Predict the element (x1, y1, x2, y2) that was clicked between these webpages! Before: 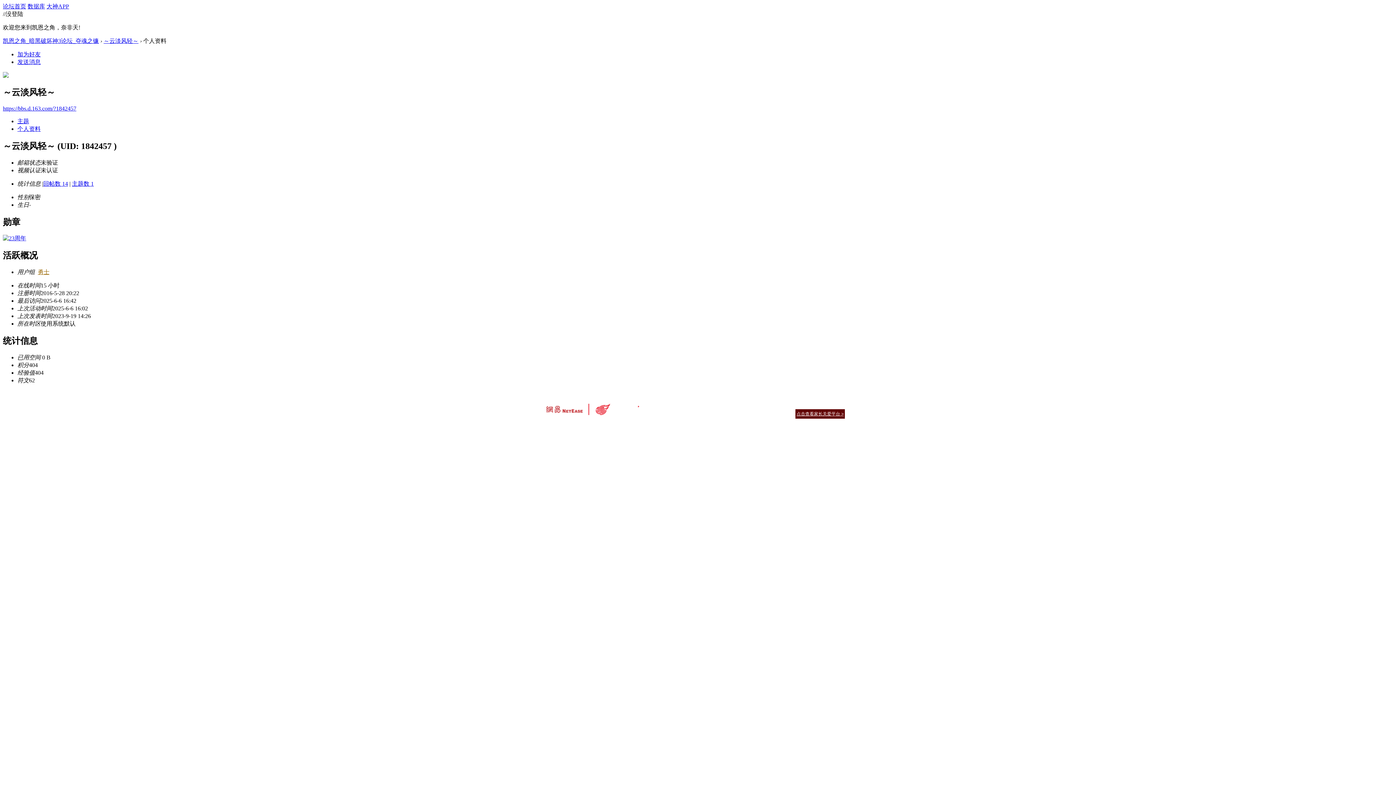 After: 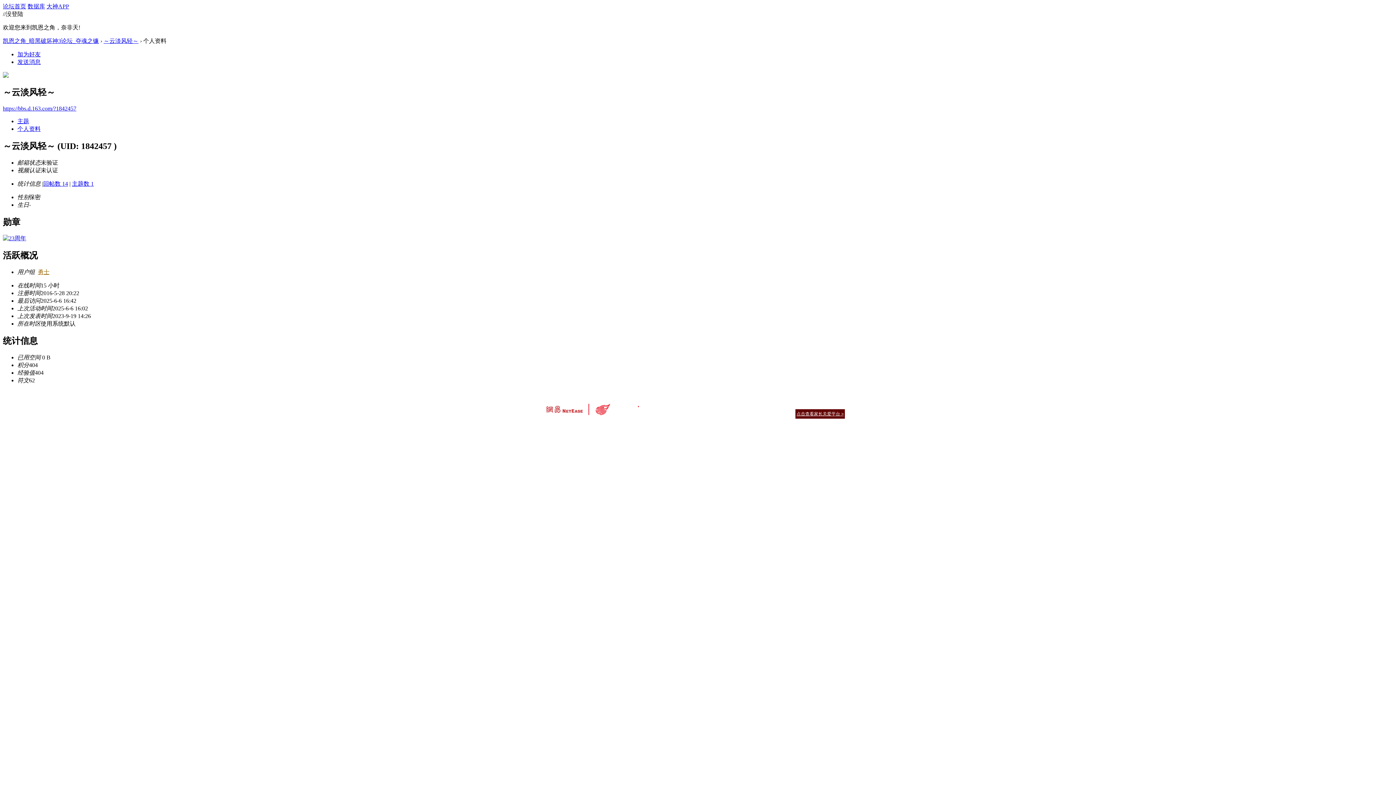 Action: bbox: (37, 269, 49, 275) label: 勇士